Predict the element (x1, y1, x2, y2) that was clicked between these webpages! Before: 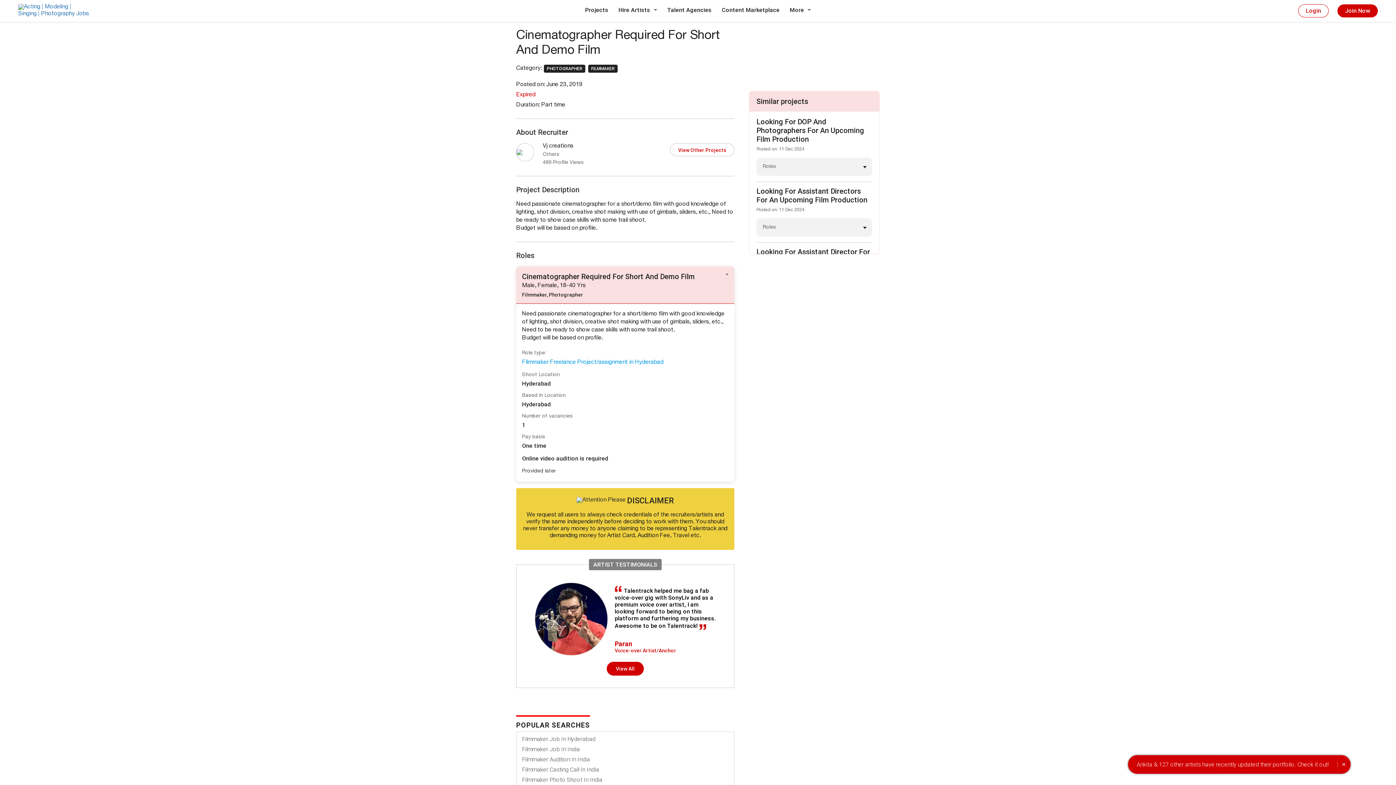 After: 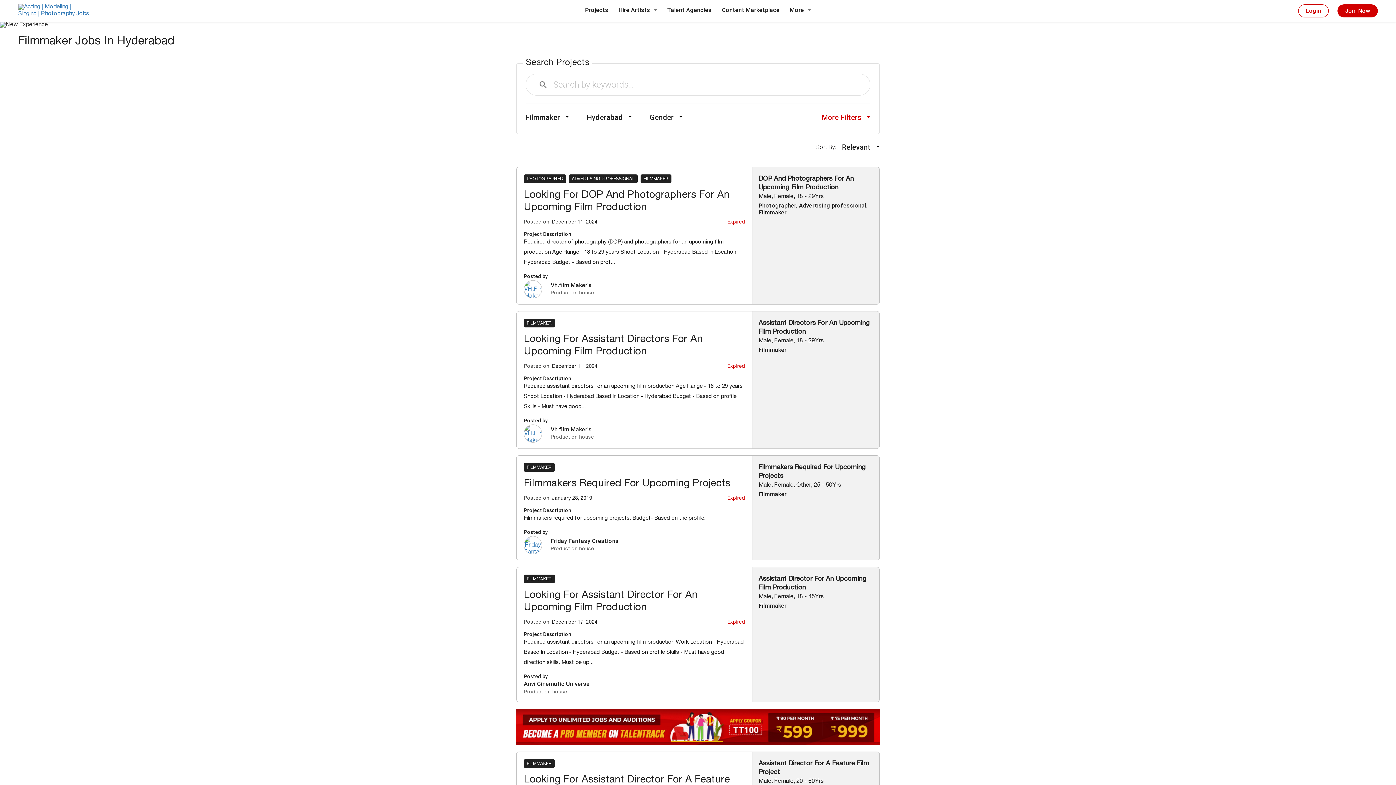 Action: label: Filmmaker Job In Hyderabad bbox: (522, 735, 595, 742)